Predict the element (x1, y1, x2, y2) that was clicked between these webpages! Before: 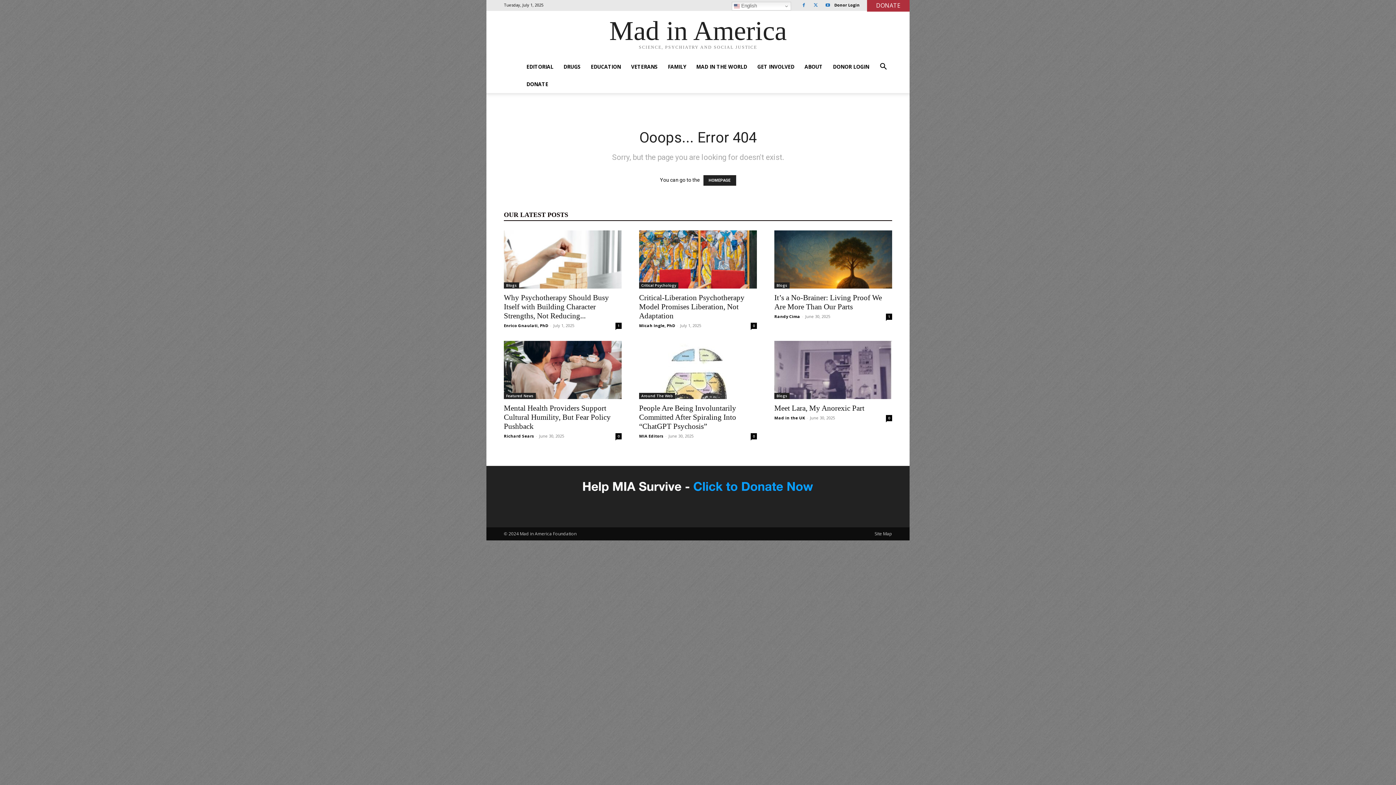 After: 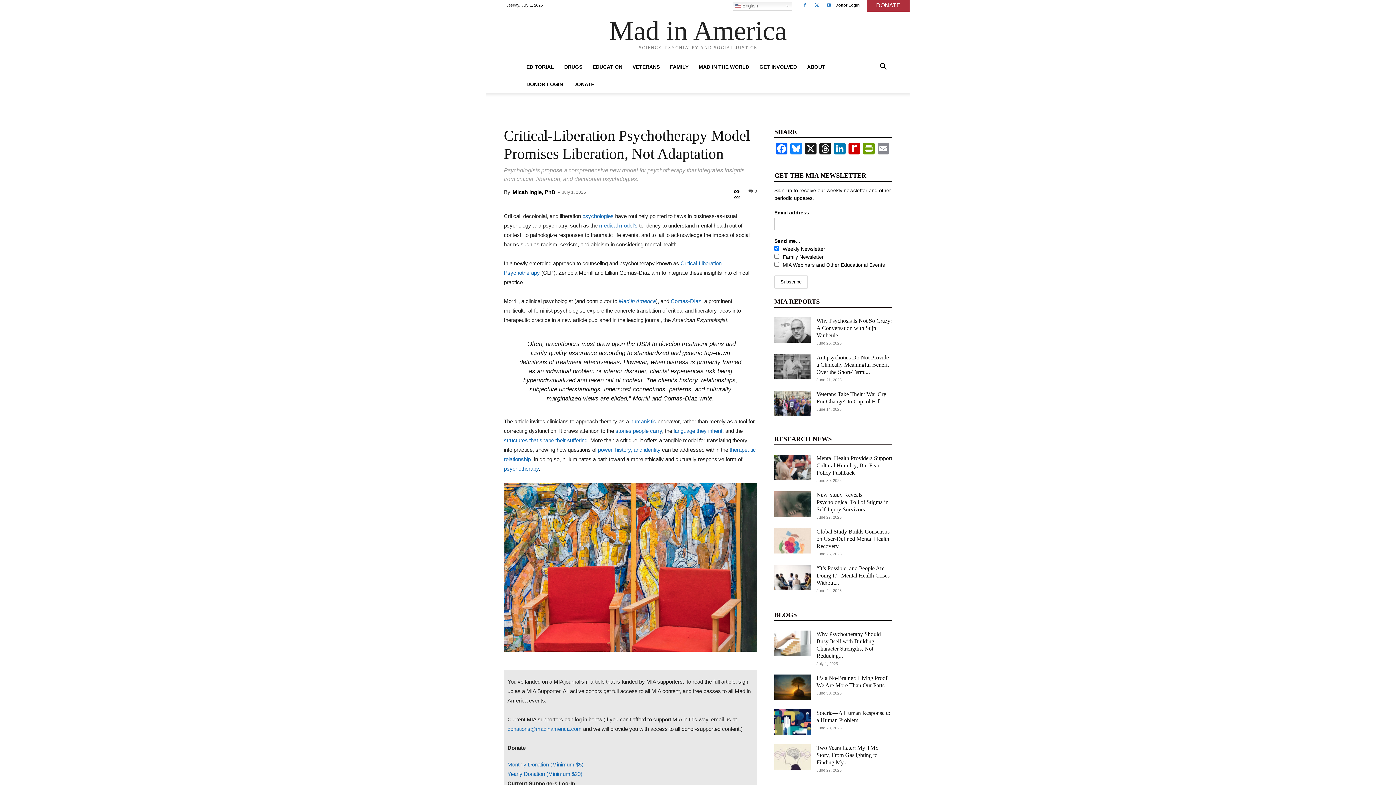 Action: bbox: (639, 230, 757, 288)